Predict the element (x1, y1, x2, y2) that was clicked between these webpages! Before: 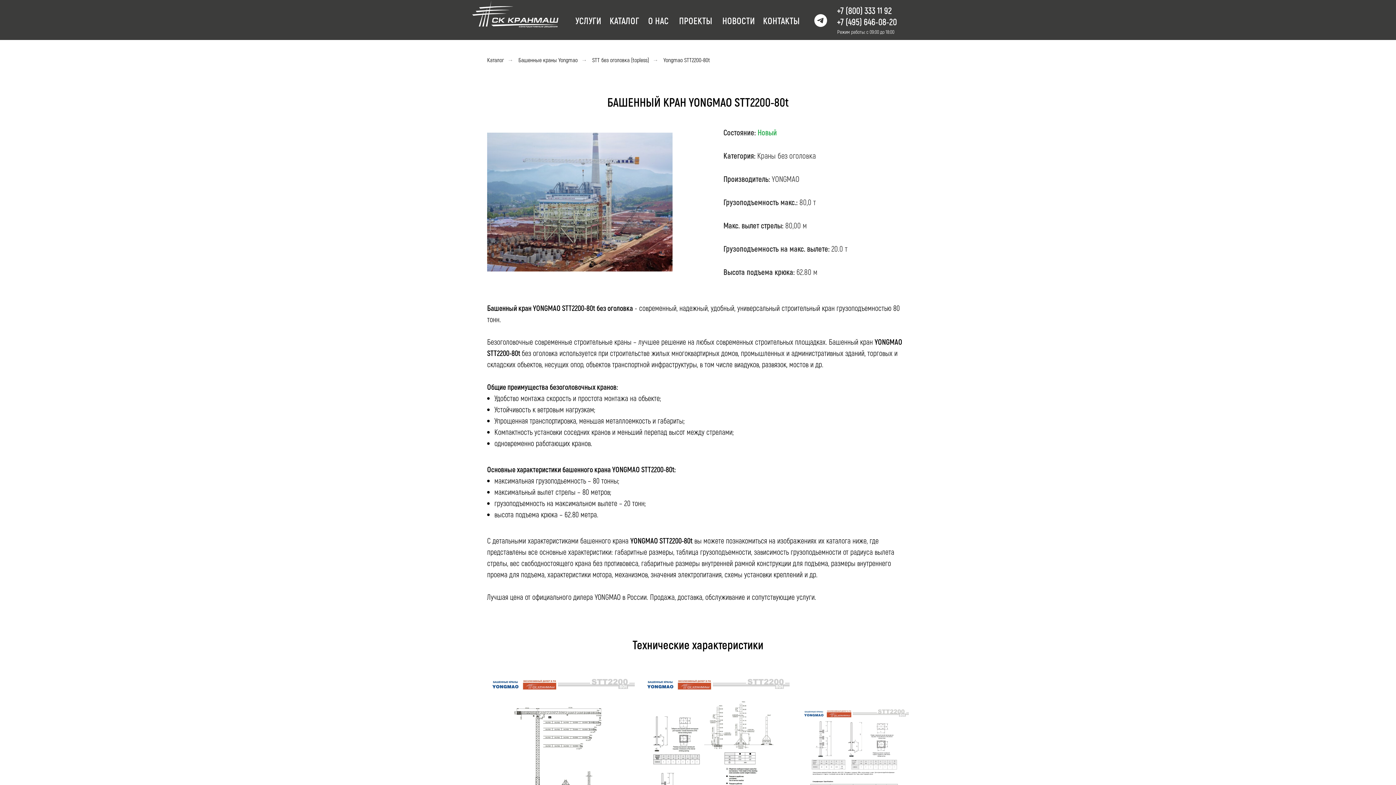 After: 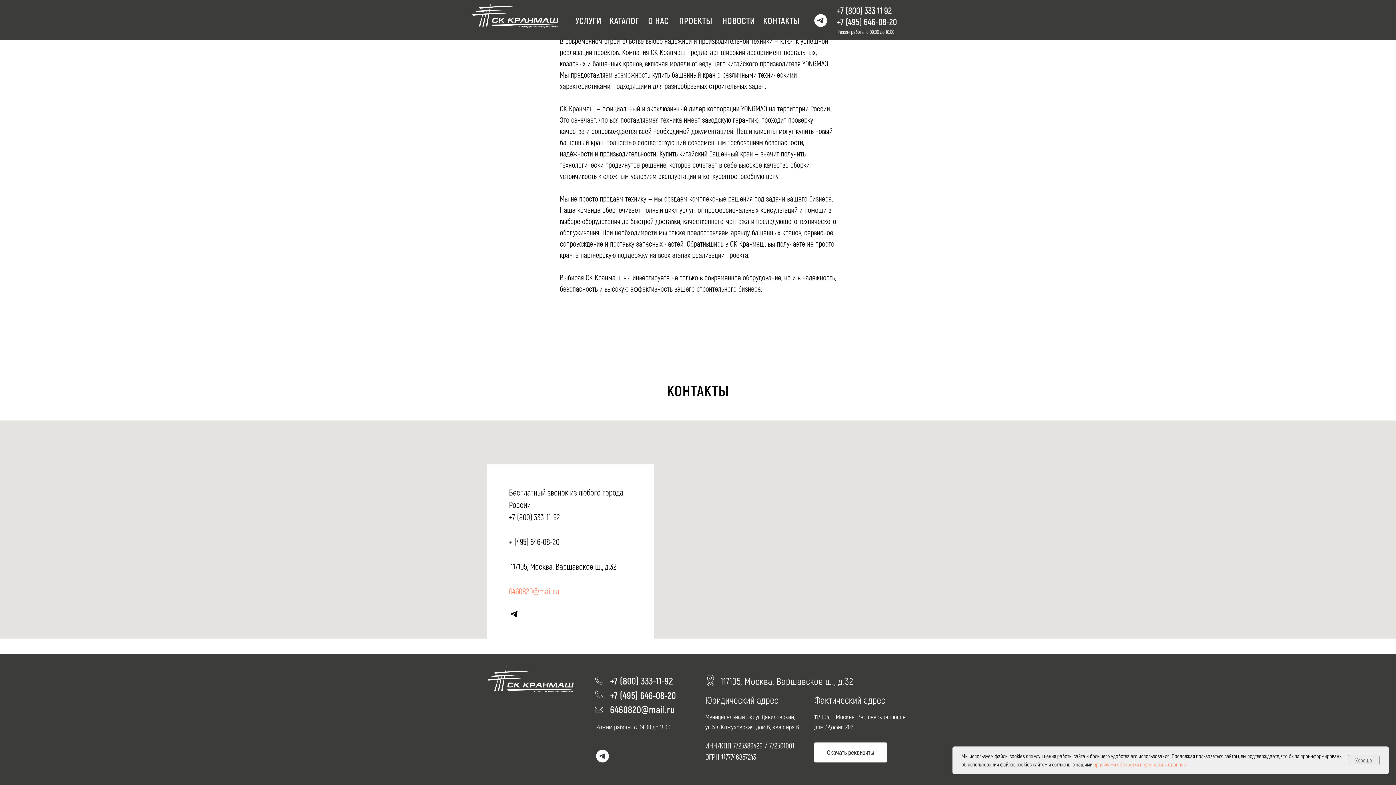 Action: bbox: (763, 15, 800, 25) label: КОНТАКТЫ